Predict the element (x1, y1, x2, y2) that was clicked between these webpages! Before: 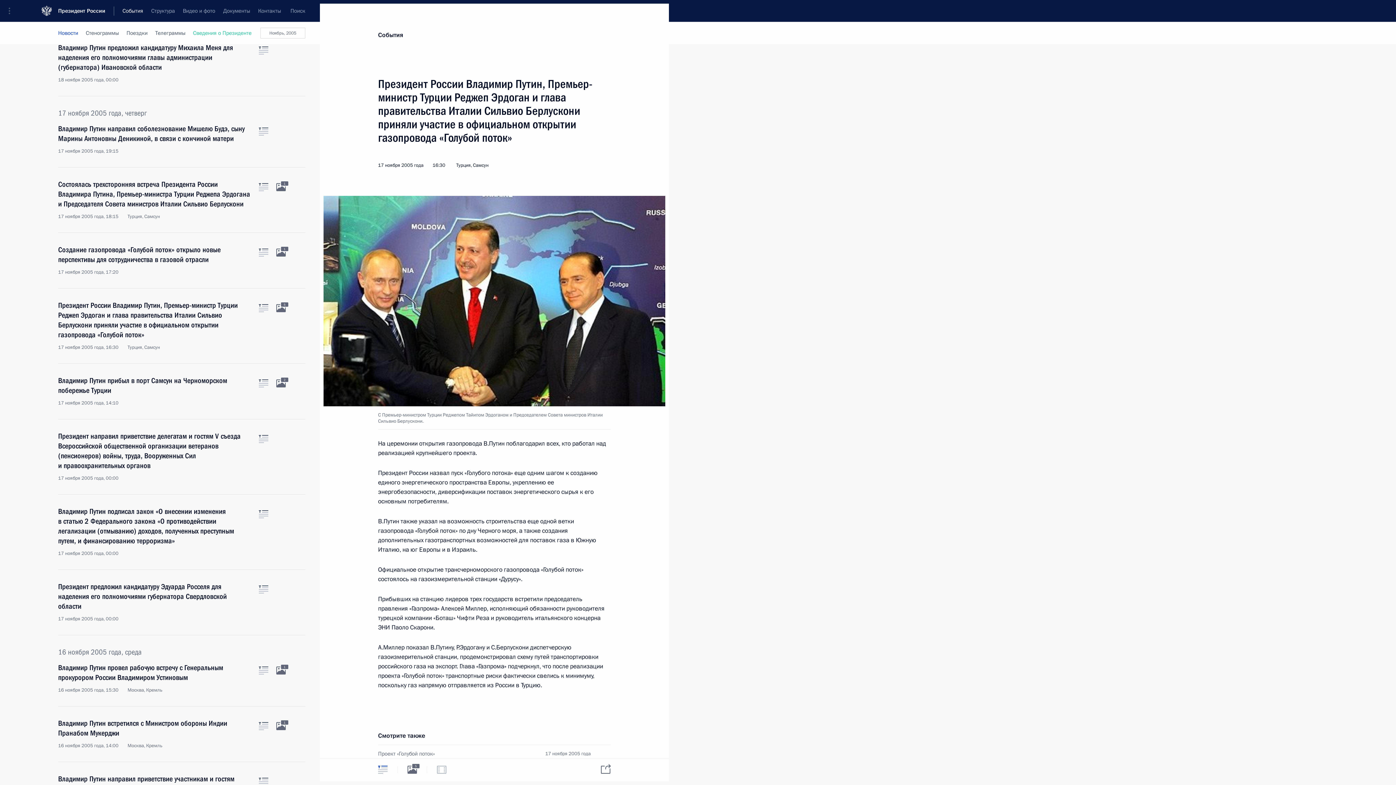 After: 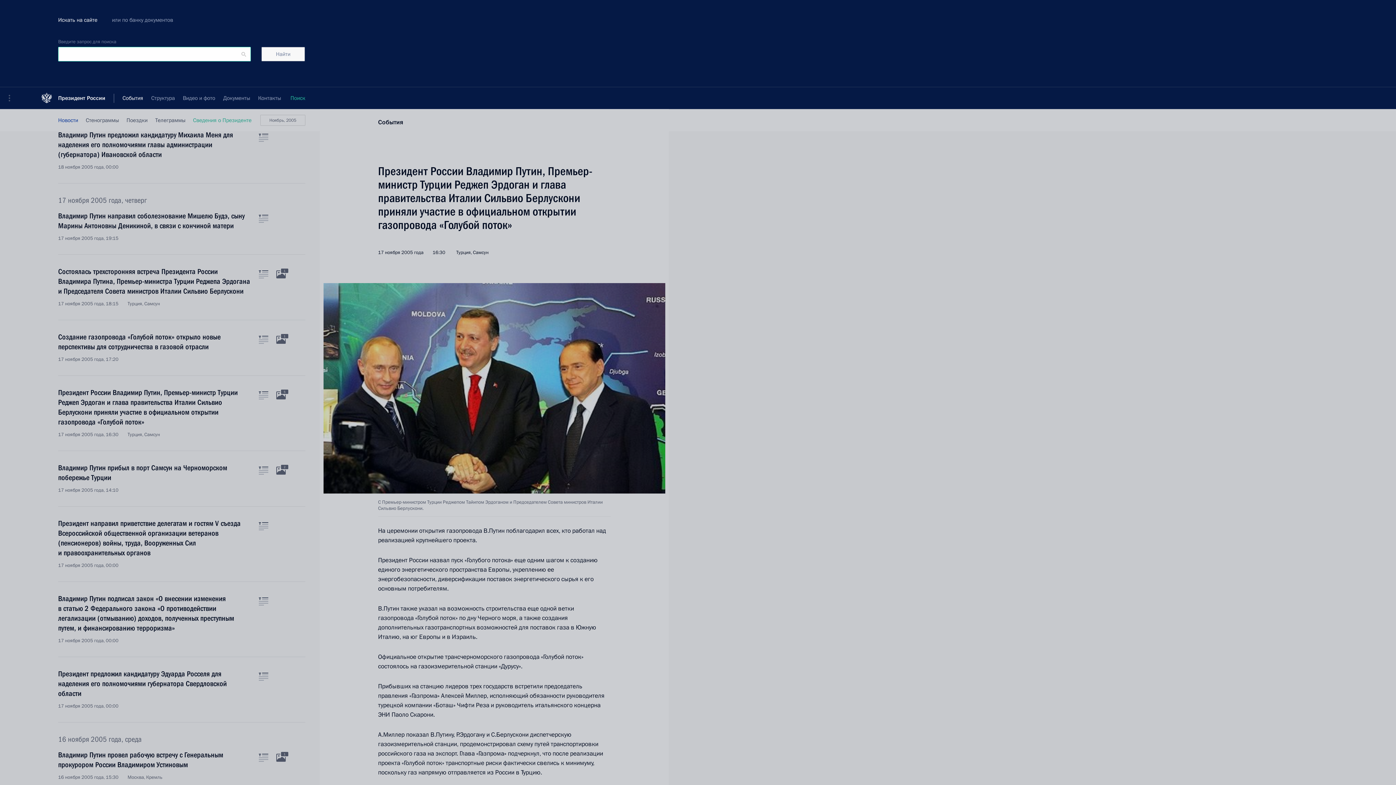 Action: bbox: (286, 0, 309, 21) label: Поиск